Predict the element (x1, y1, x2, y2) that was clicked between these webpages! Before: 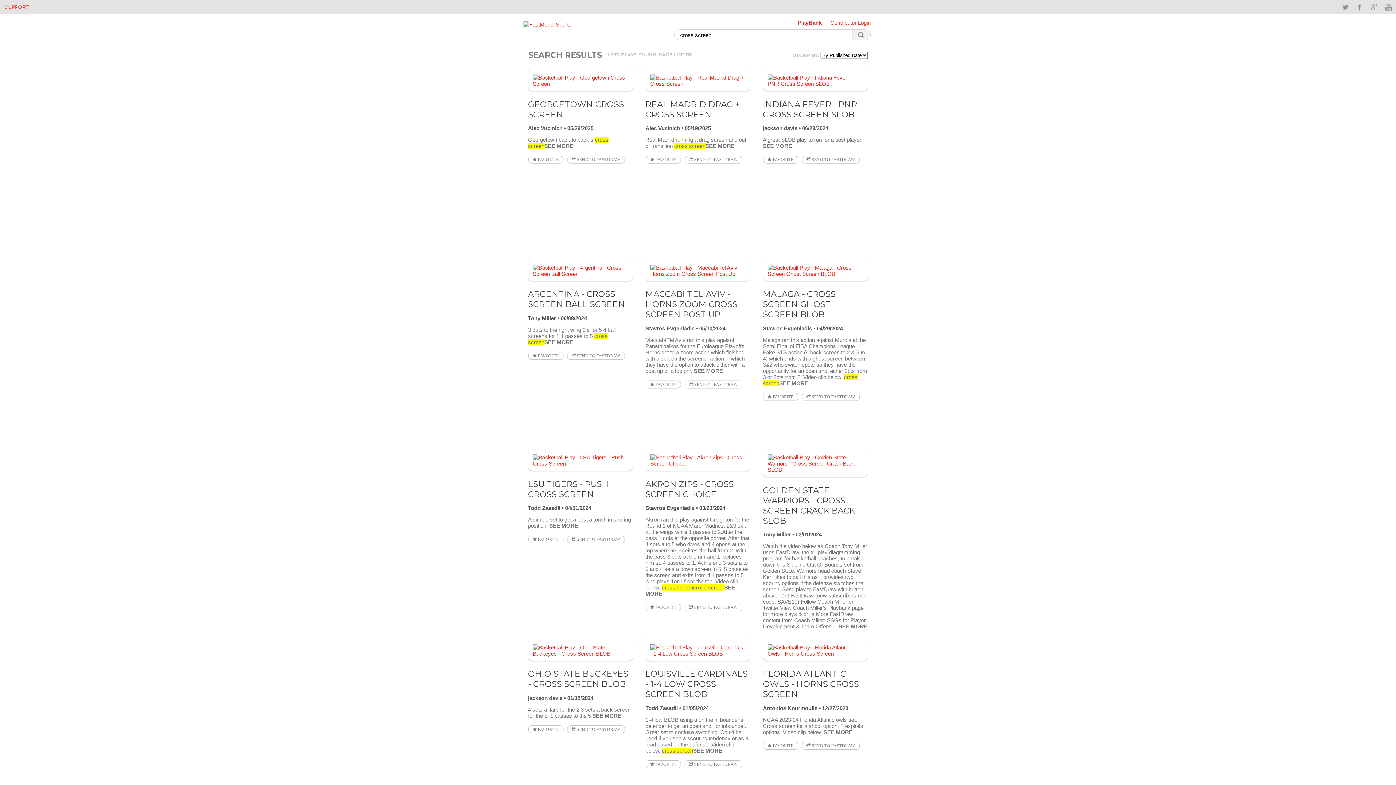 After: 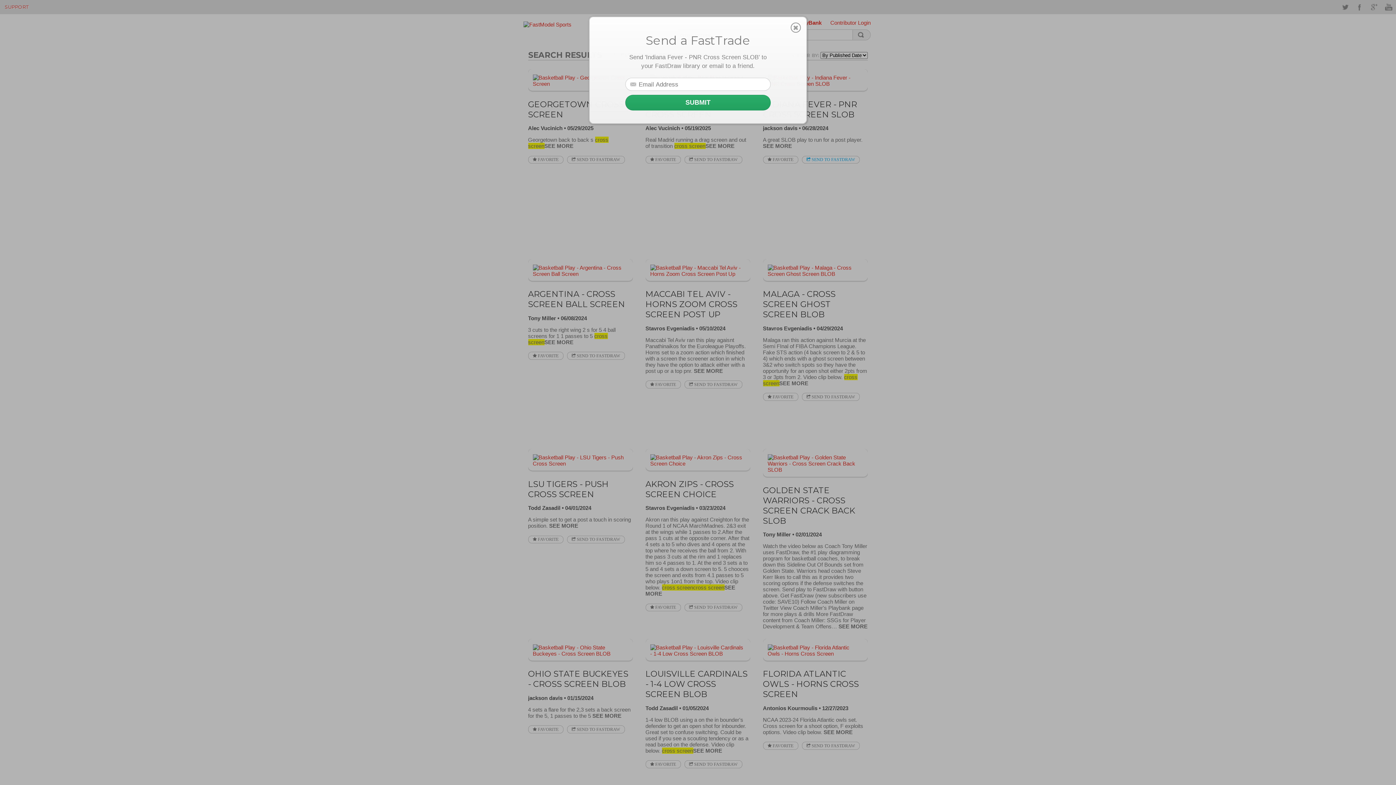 Action: bbox: (802, 155, 859, 163) label:  SEND TO FASTDRAW